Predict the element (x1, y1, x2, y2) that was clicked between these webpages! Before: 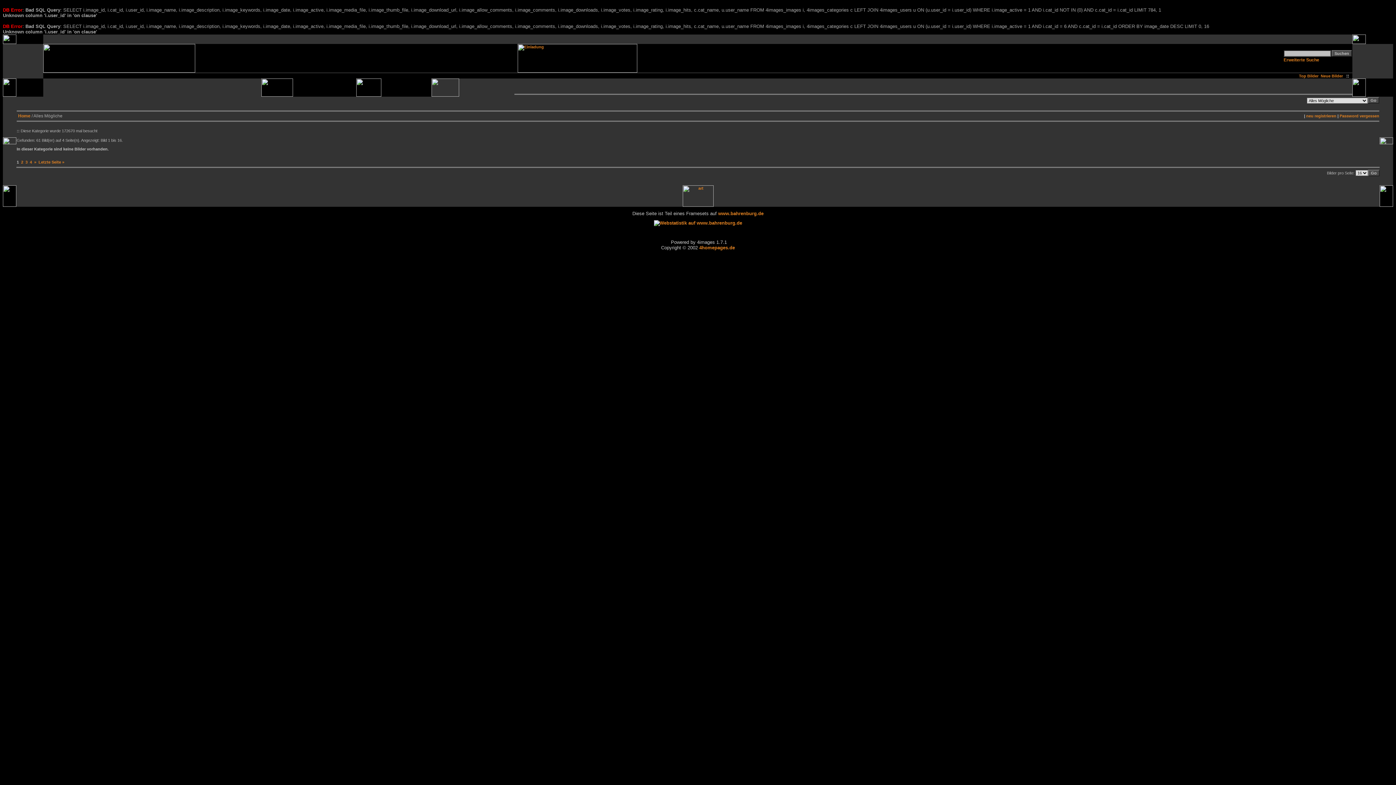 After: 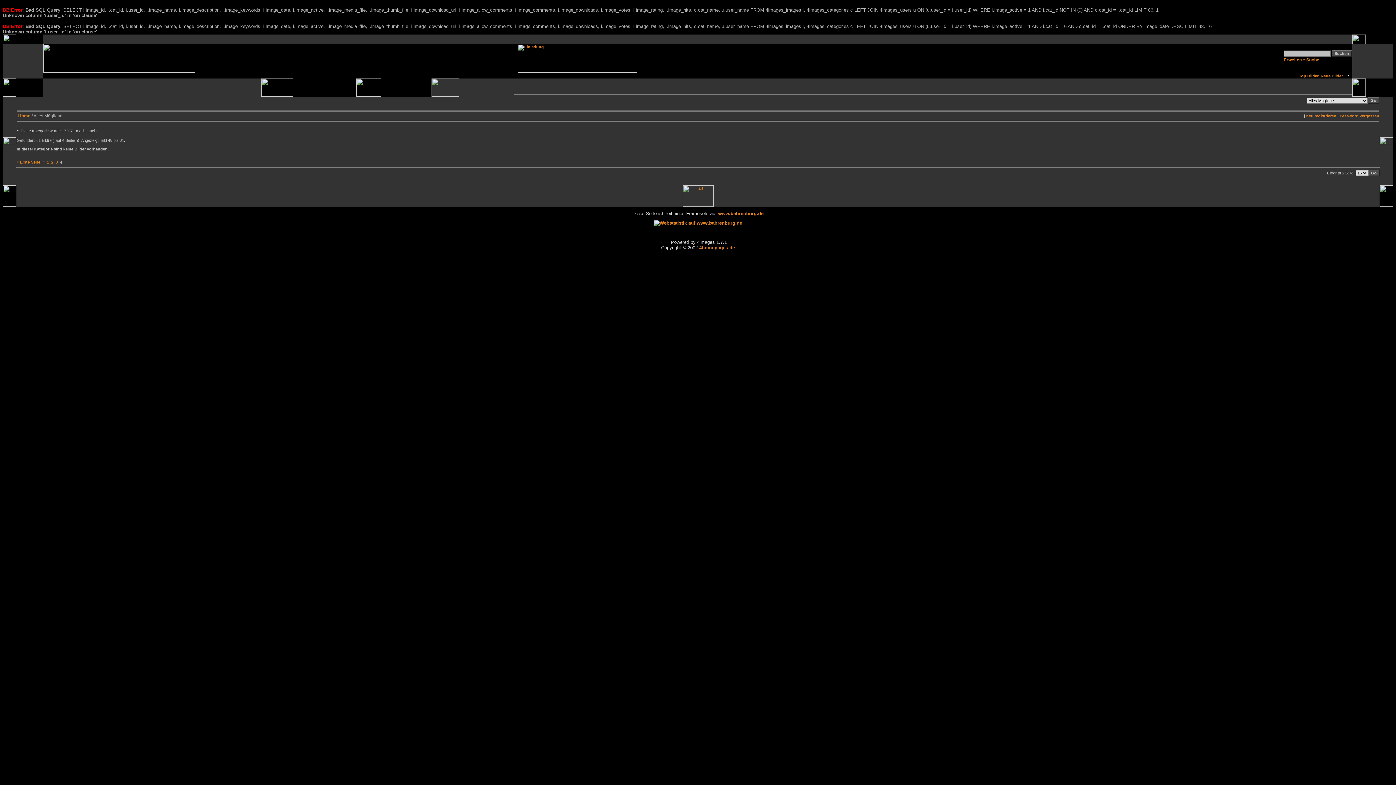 Action: label: 4 bbox: (29, 160, 32, 164)